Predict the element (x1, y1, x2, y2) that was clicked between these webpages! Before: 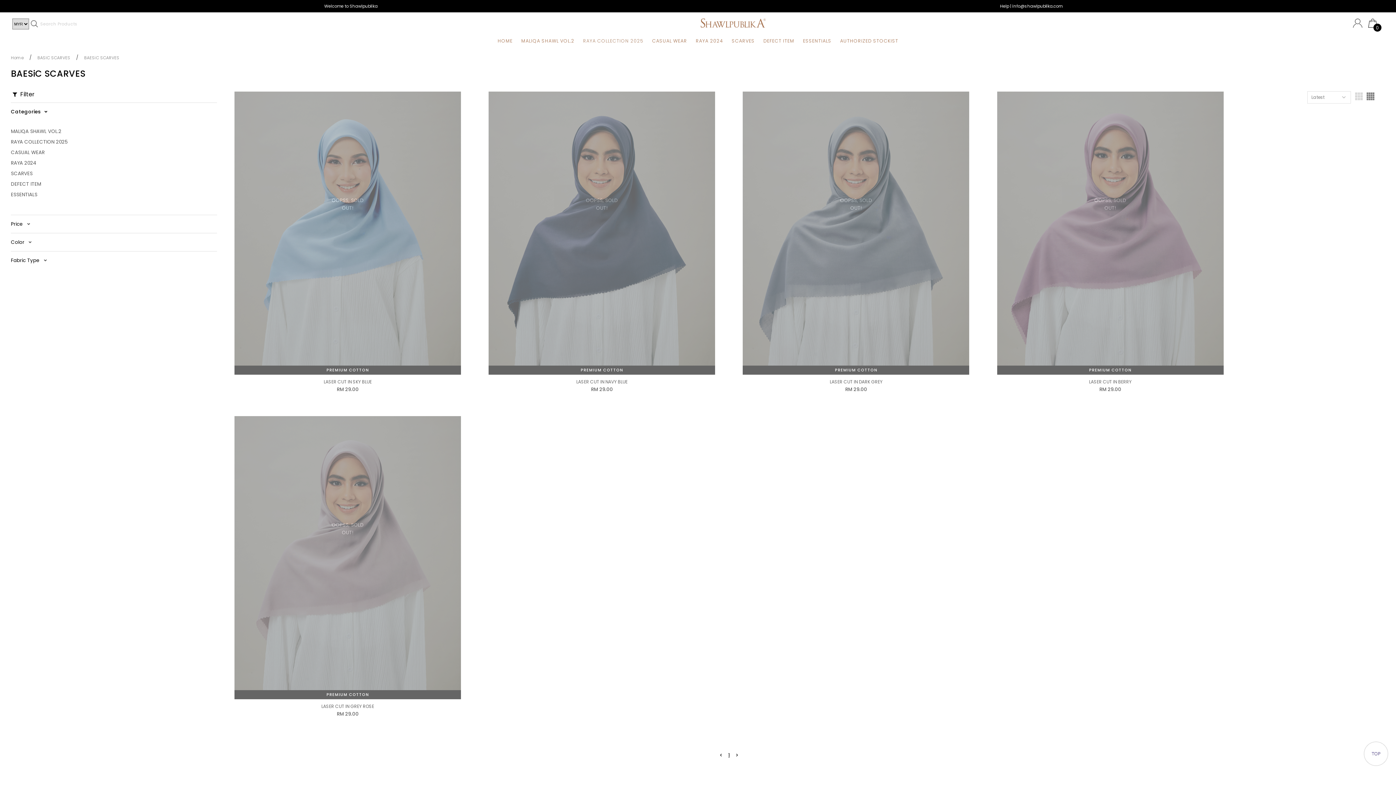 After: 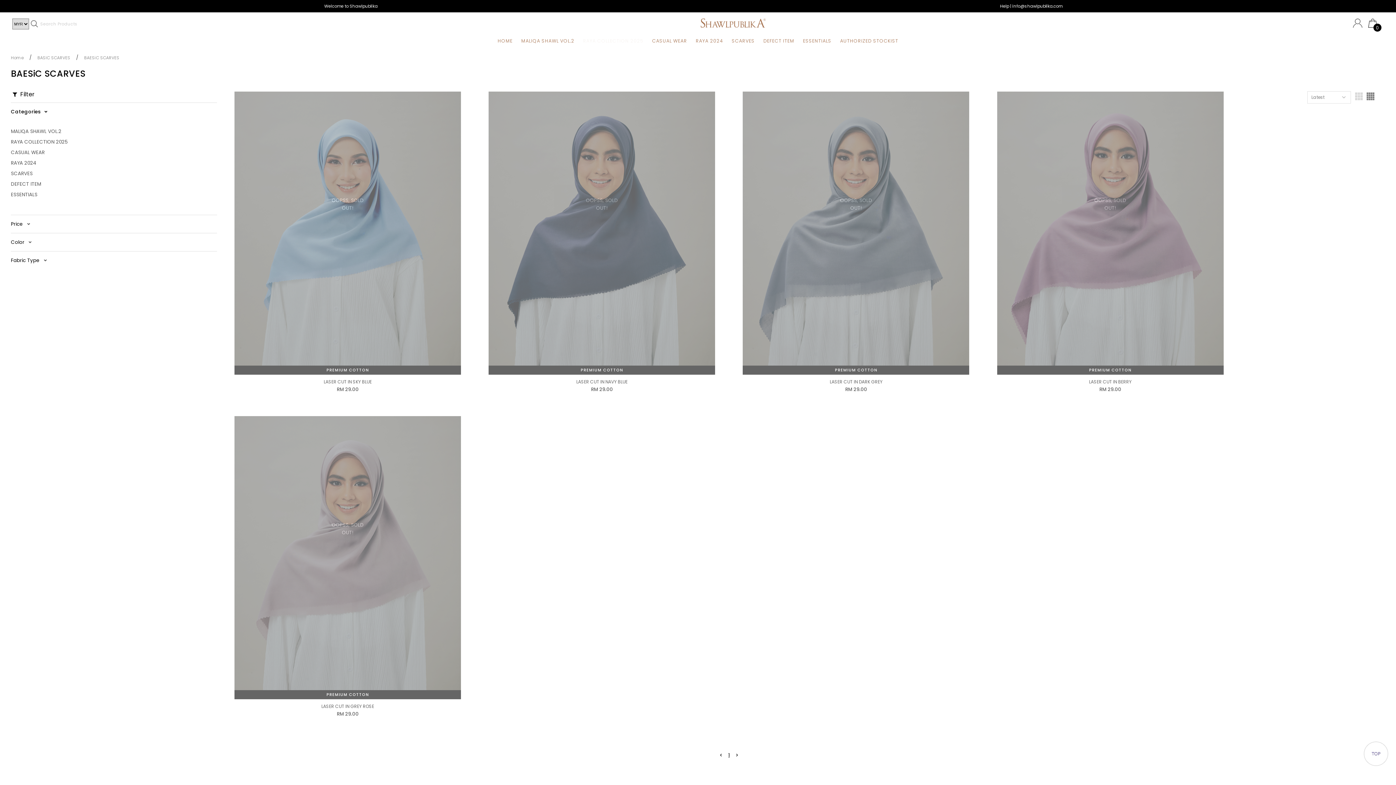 Action: bbox: (84, 54, 119, 60) label: BAESiC SCARVES